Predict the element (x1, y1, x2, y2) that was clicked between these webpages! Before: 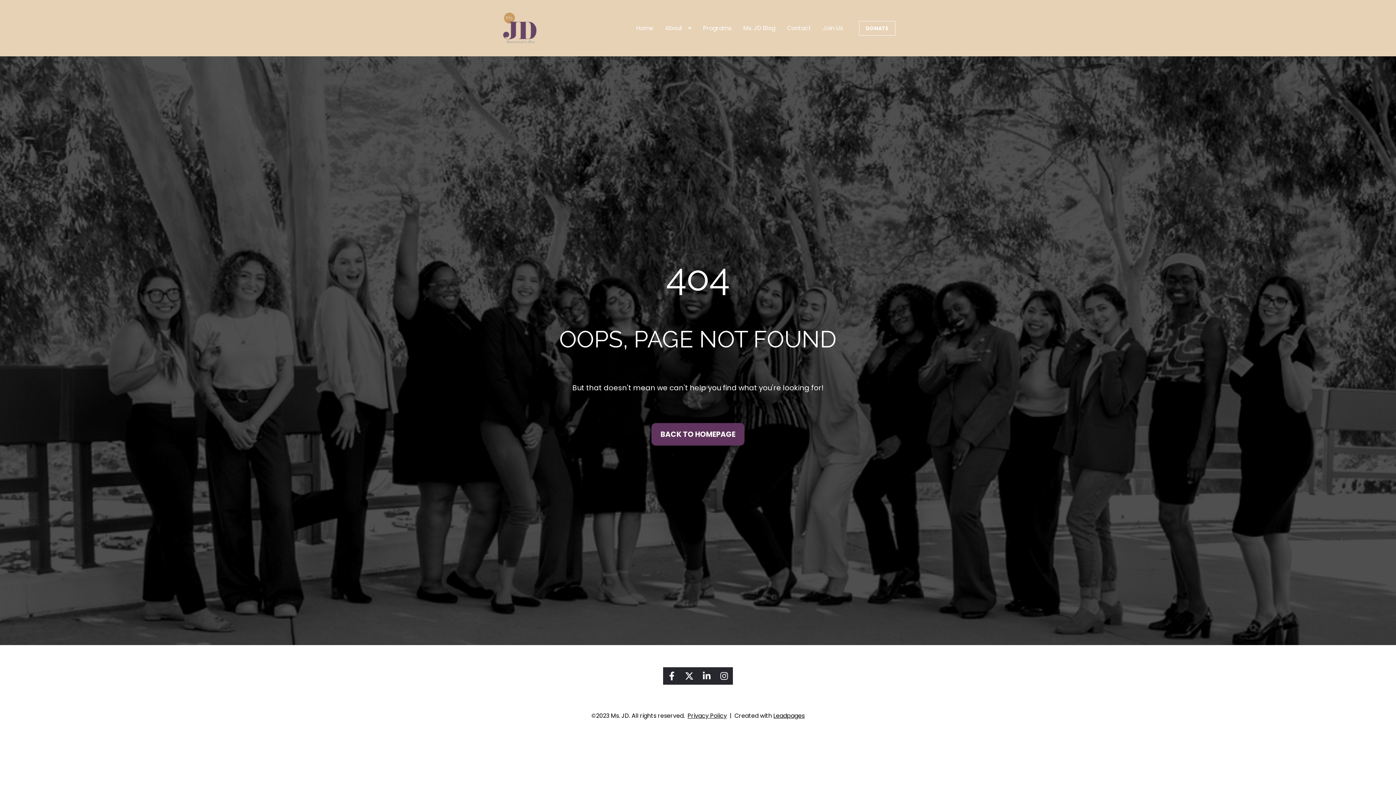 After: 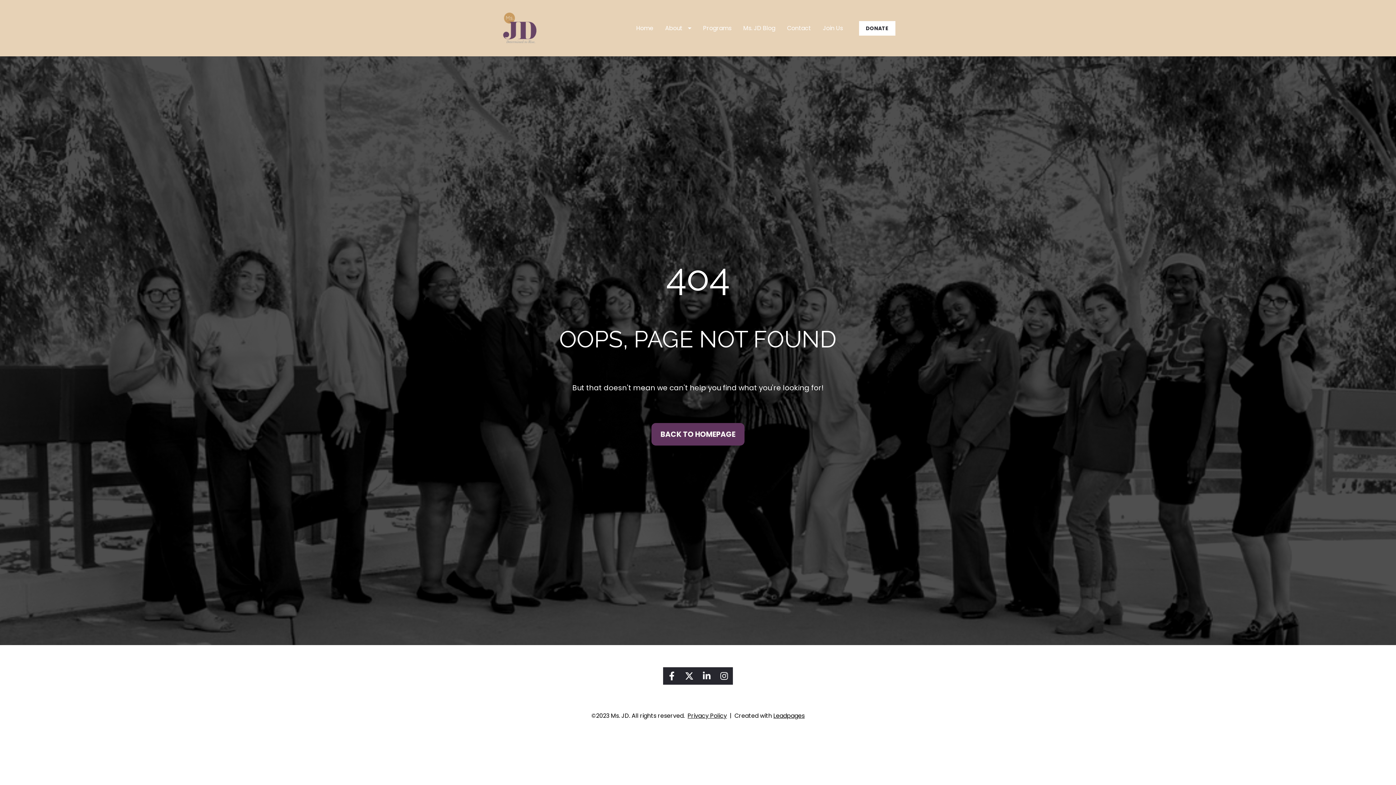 Action: label: DONATE bbox: (859, 20, 895, 35)